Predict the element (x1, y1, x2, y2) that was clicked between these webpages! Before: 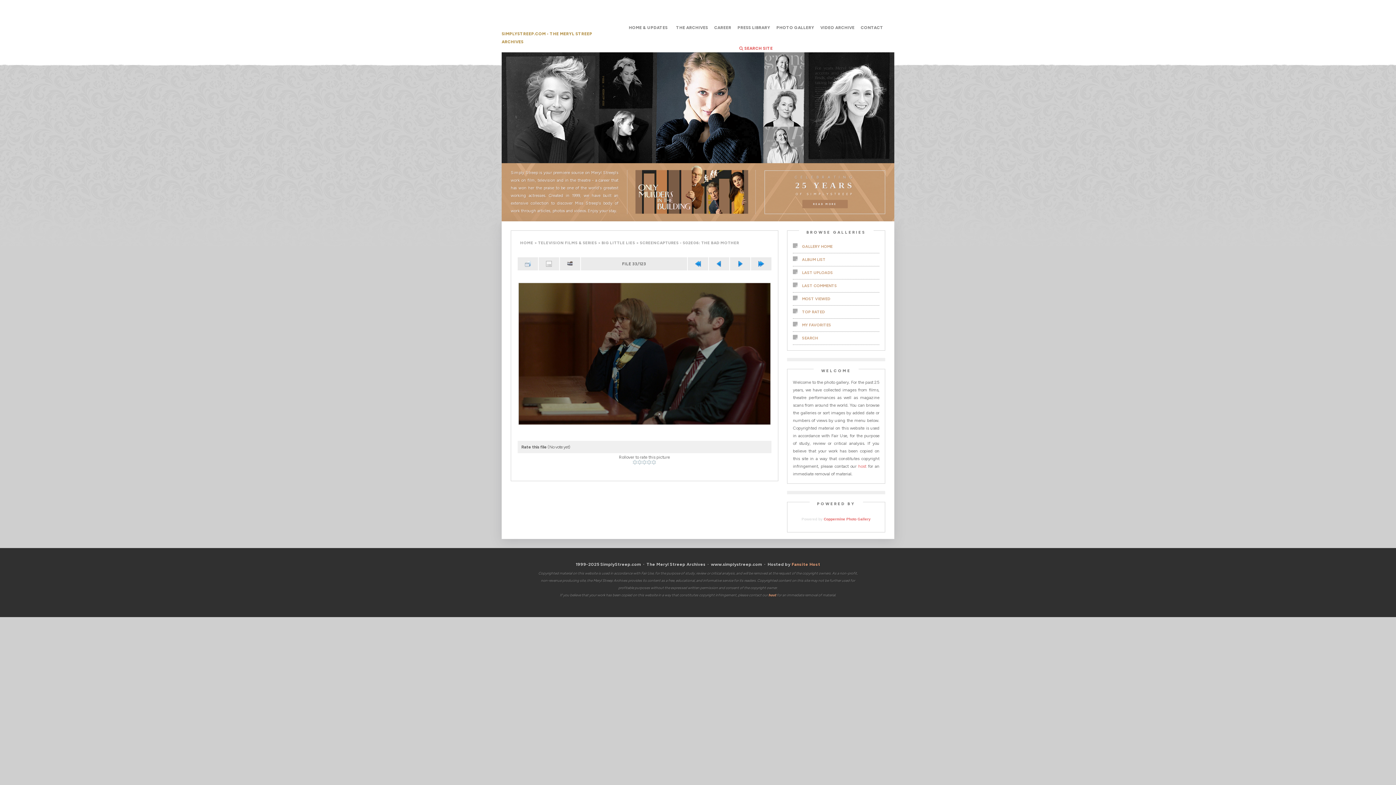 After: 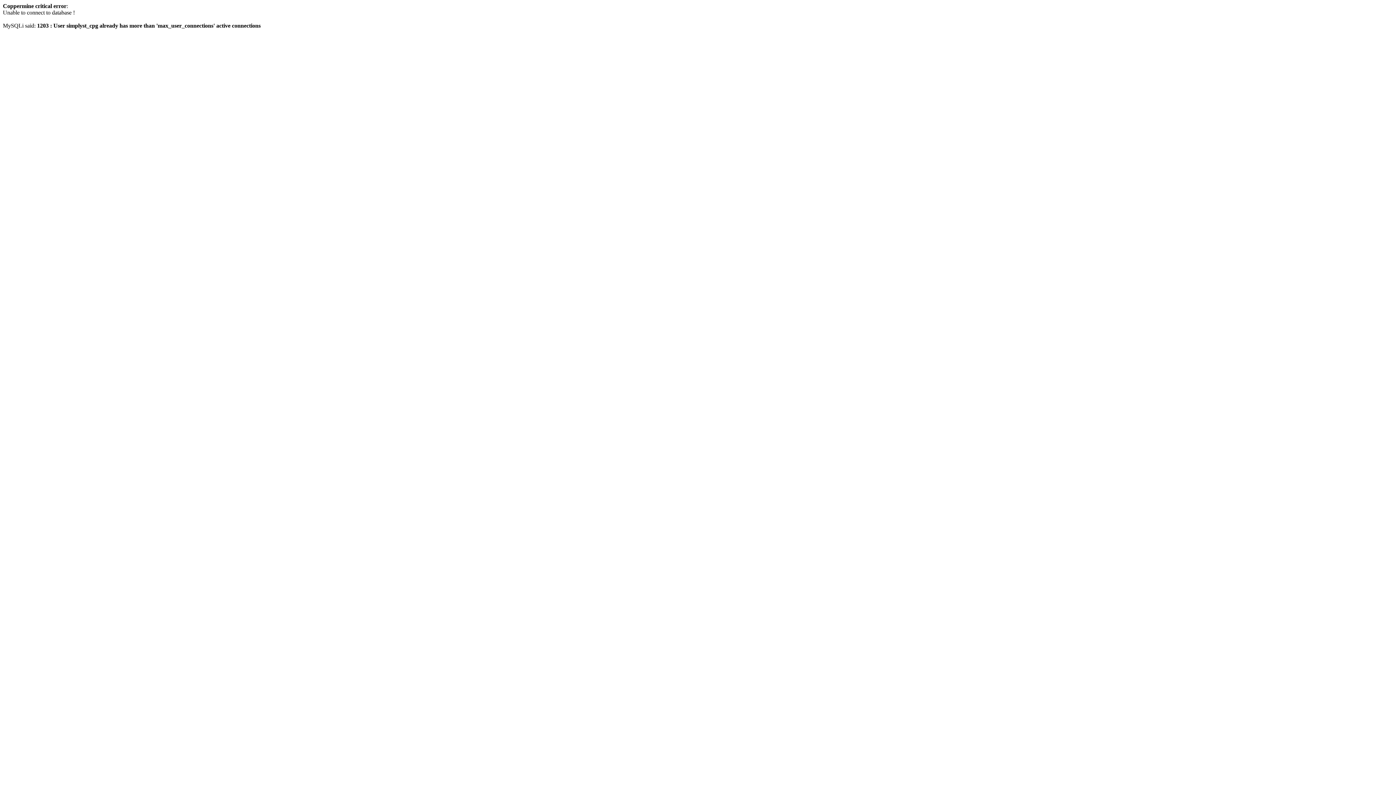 Action: bbox: (793, 240, 879, 253) label: GALLERY HOME